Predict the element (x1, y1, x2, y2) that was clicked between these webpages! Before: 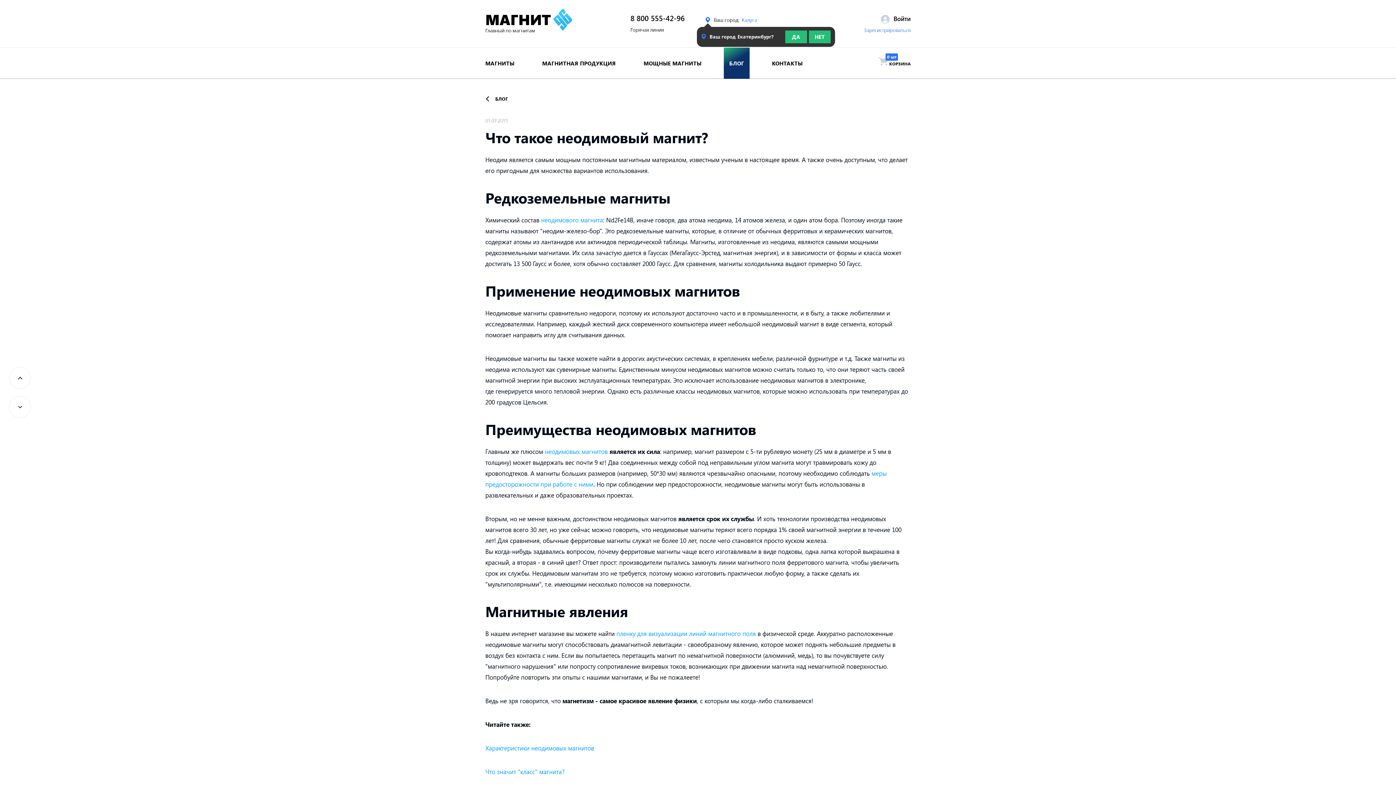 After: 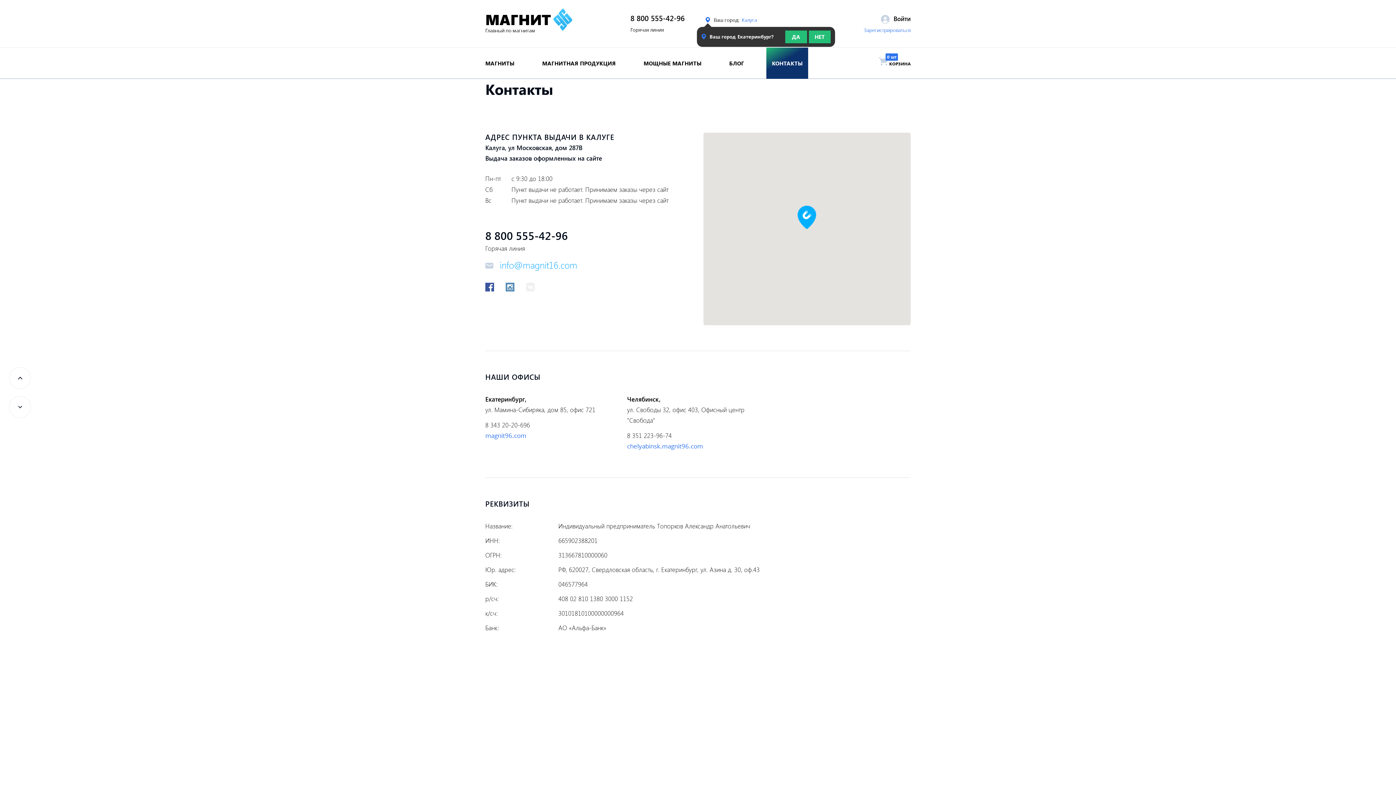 Action: bbox: (772, 47, 802, 79) label: КОНТАКТЫ